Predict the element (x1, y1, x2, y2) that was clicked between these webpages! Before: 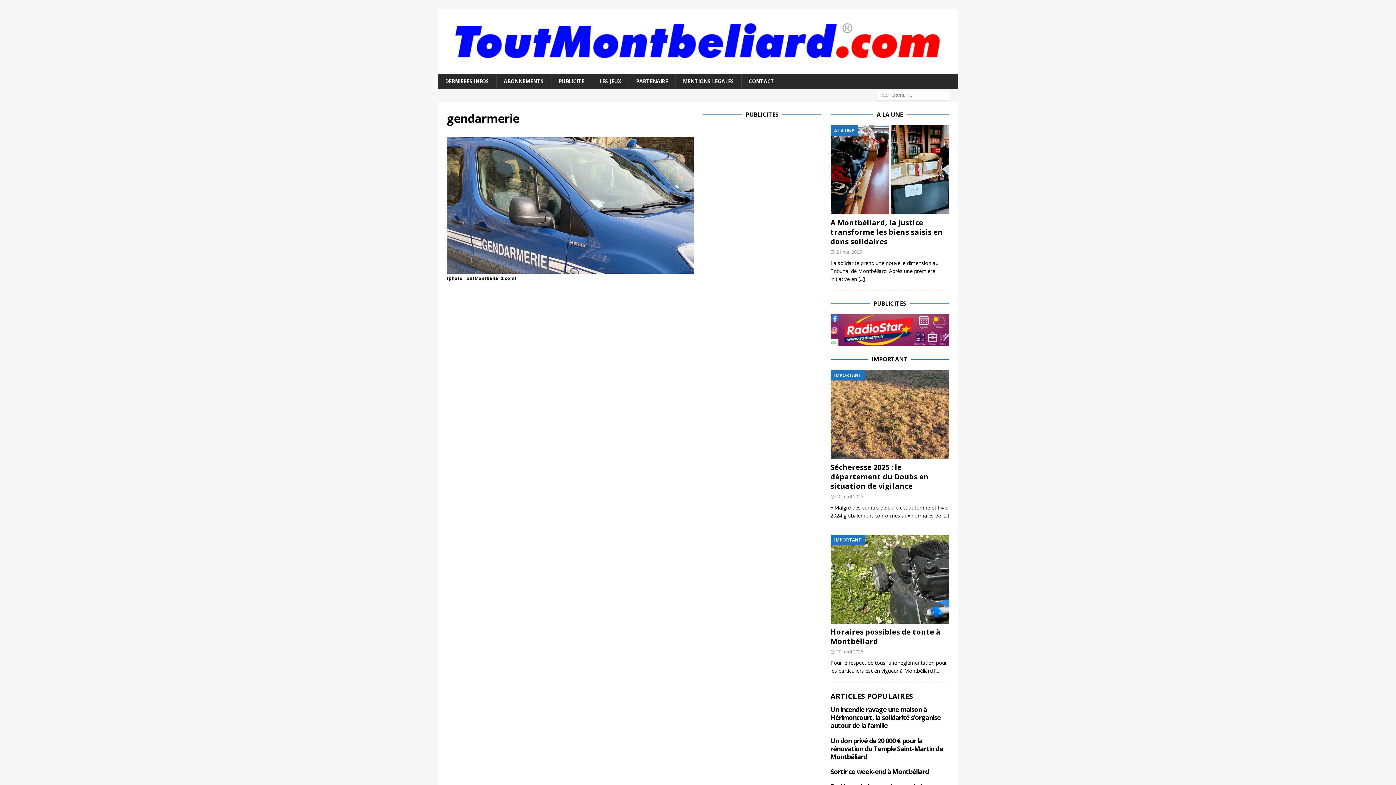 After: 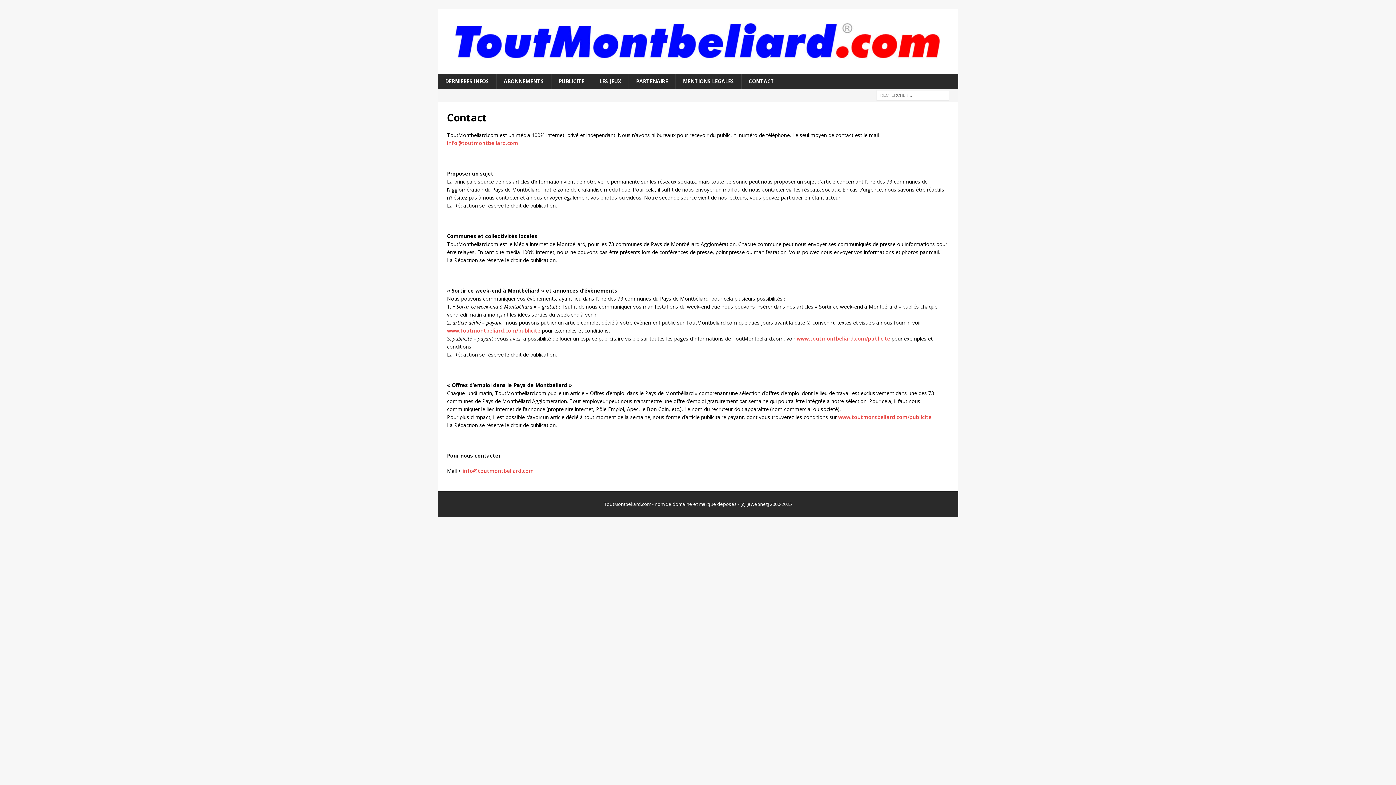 Action: bbox: (741, 73, 781, 89) label: CONTACT